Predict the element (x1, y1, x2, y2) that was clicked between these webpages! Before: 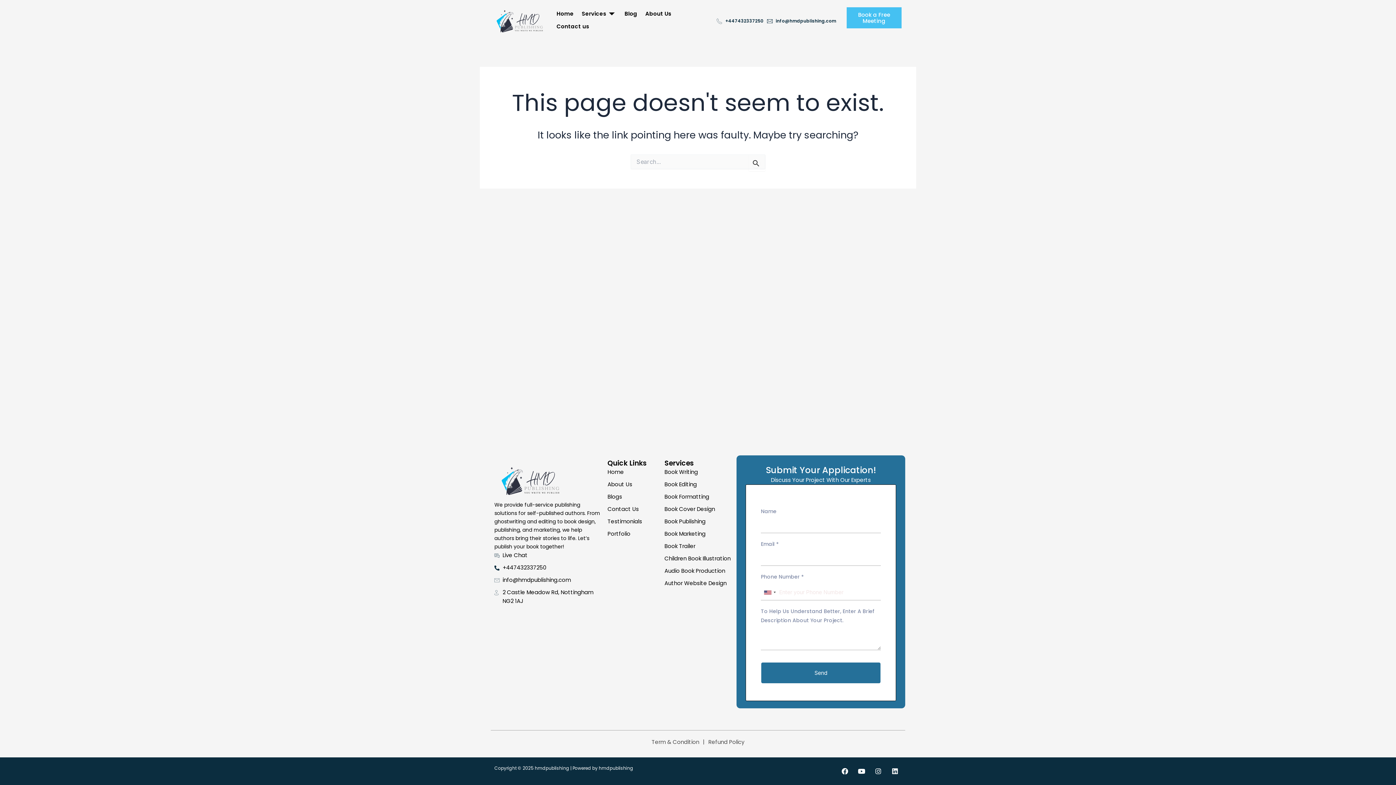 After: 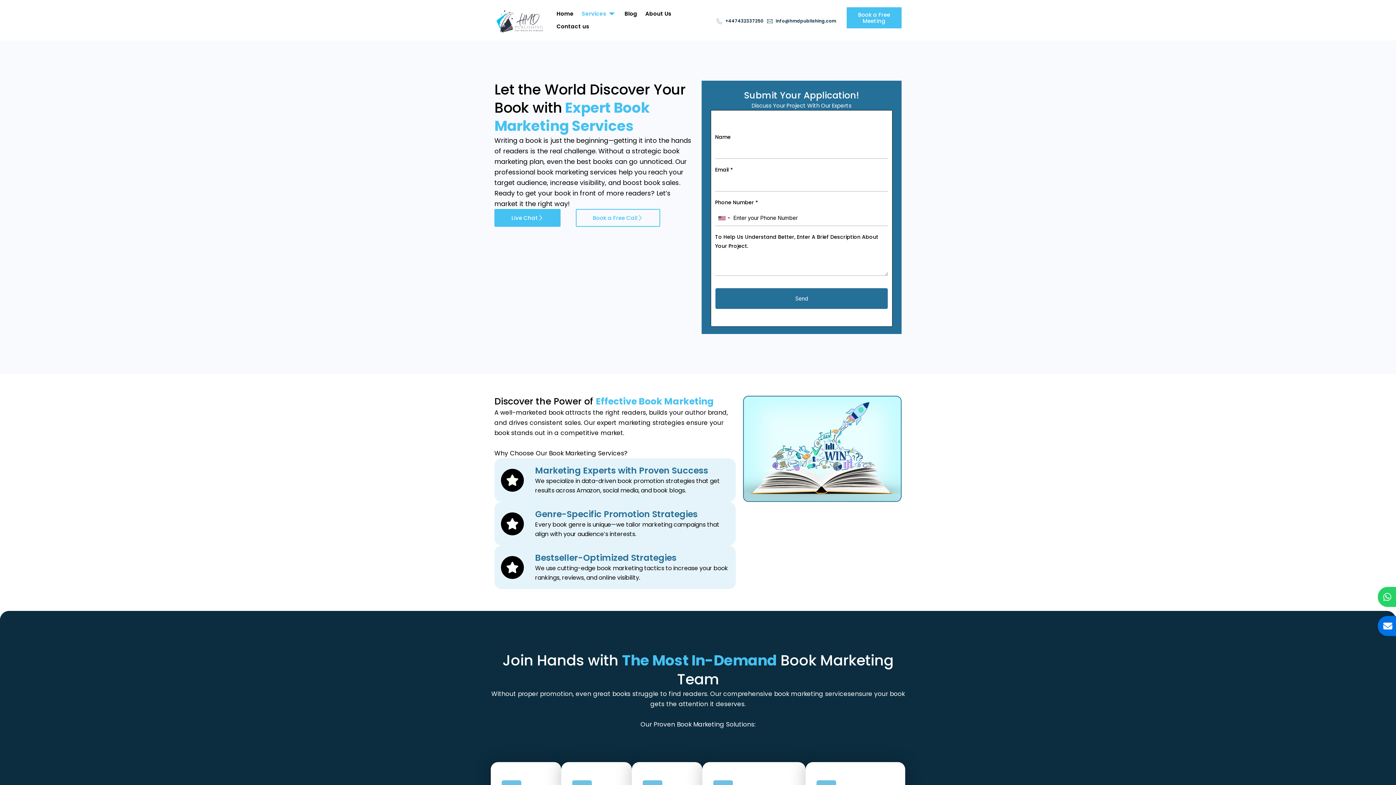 Action: bbox: (664, 529, 733, 538) label: Book Marketing